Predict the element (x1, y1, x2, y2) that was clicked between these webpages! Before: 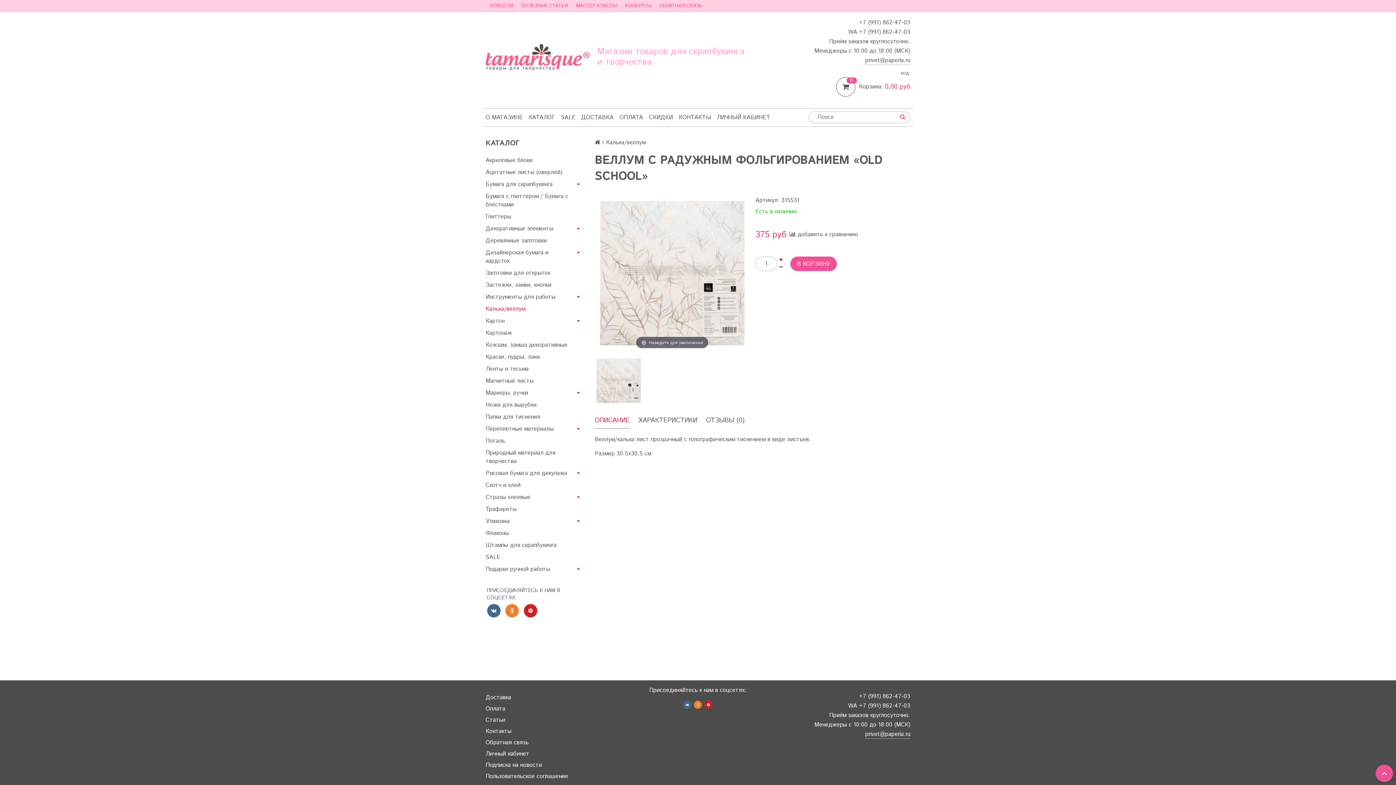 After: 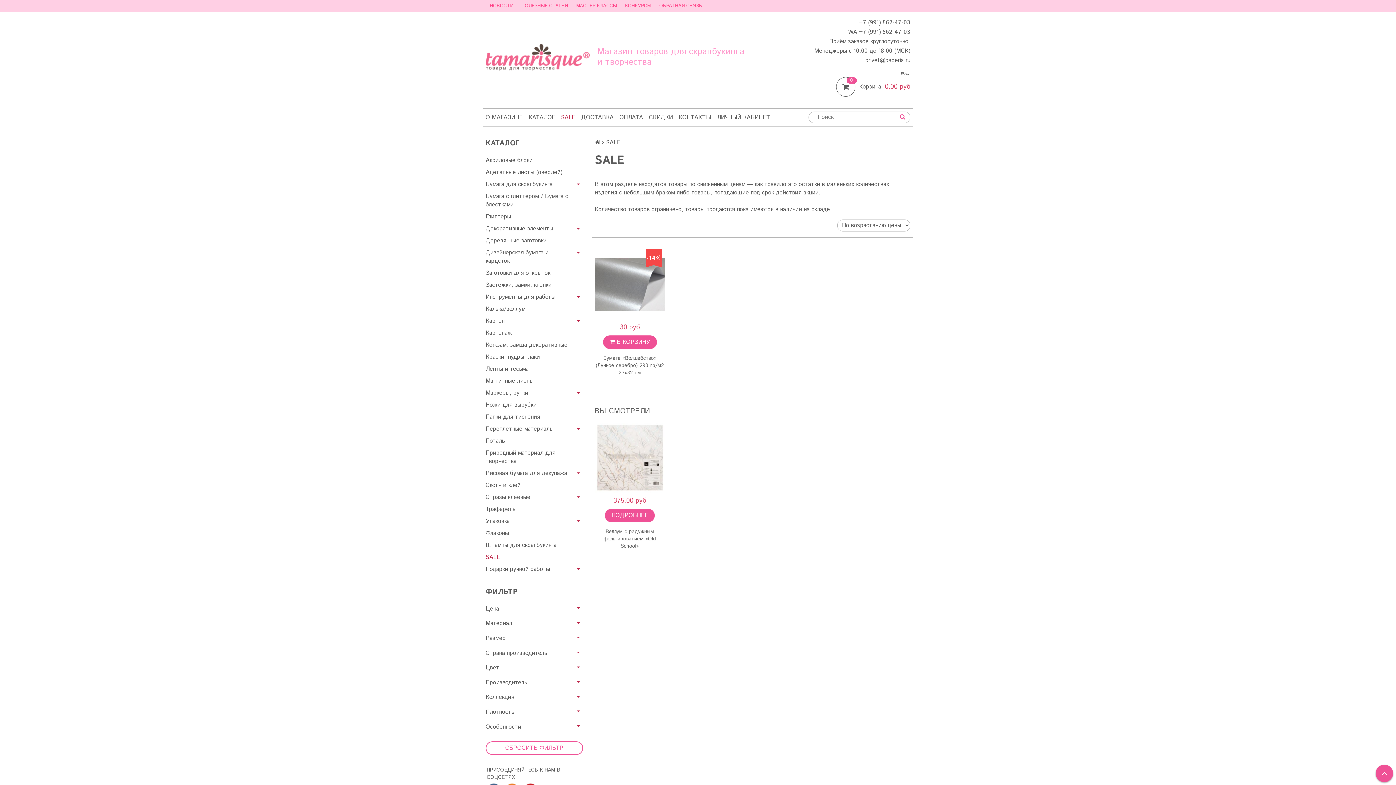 Action: label: SALE bbox: (558, 111, 578, 123)